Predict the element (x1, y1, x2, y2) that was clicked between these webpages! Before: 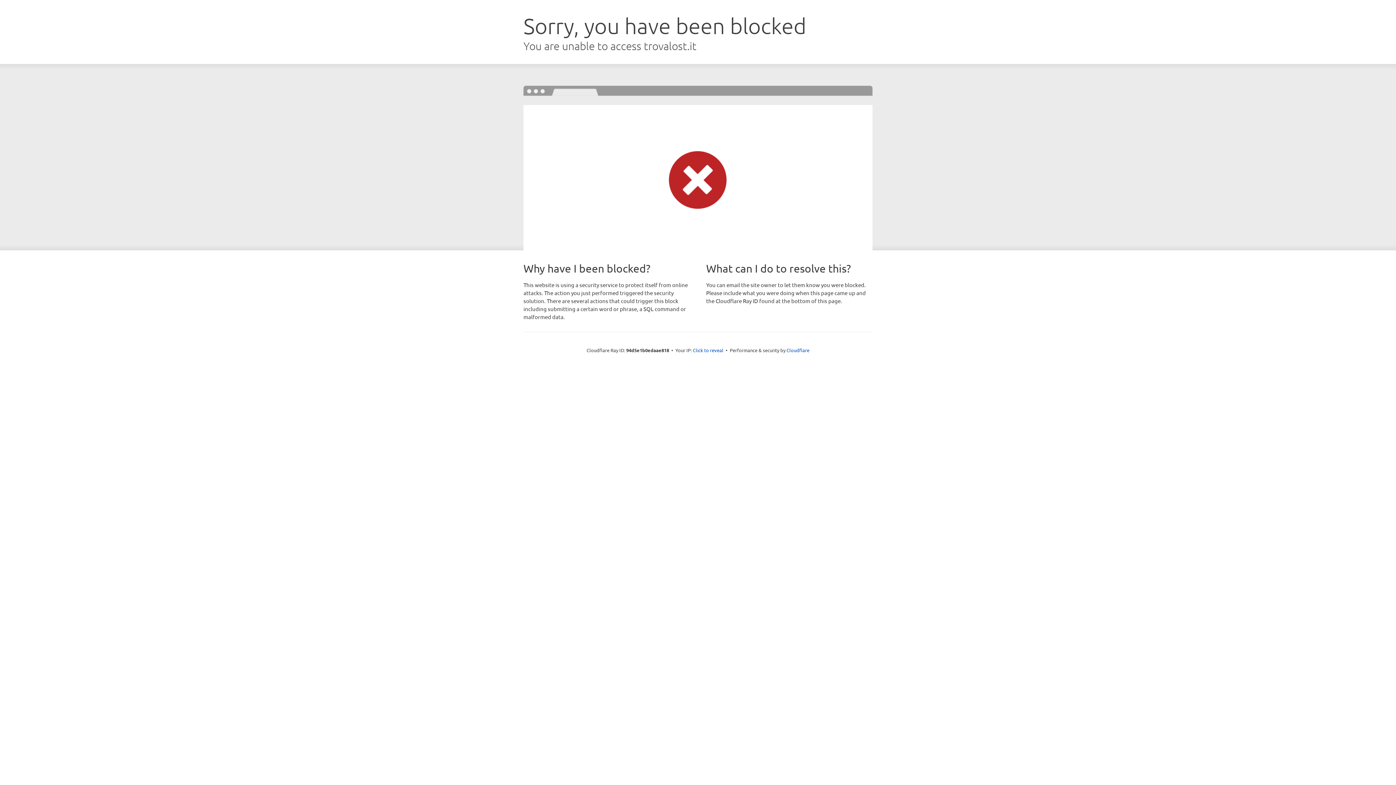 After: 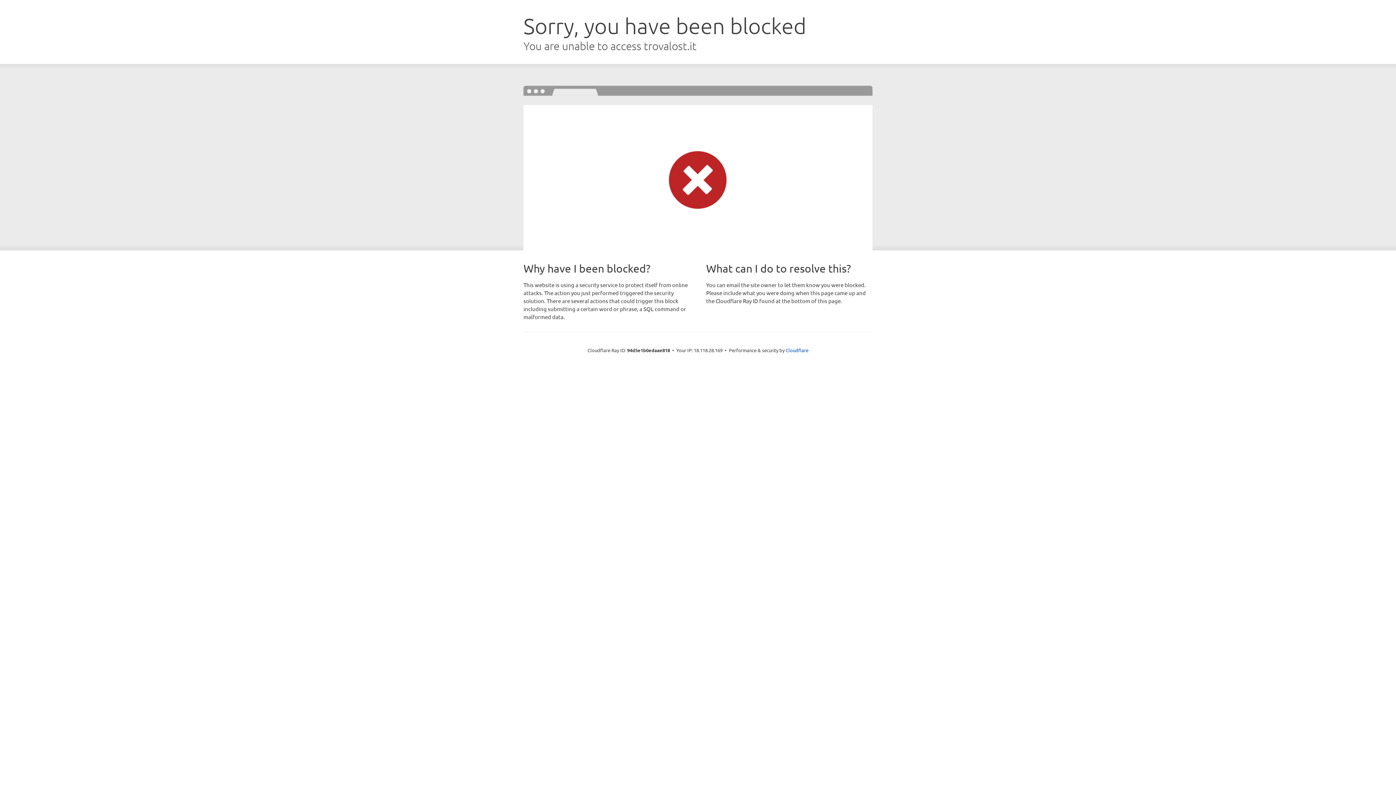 Action: bbox: (693, 346, 723, 353) label: Click to reveal